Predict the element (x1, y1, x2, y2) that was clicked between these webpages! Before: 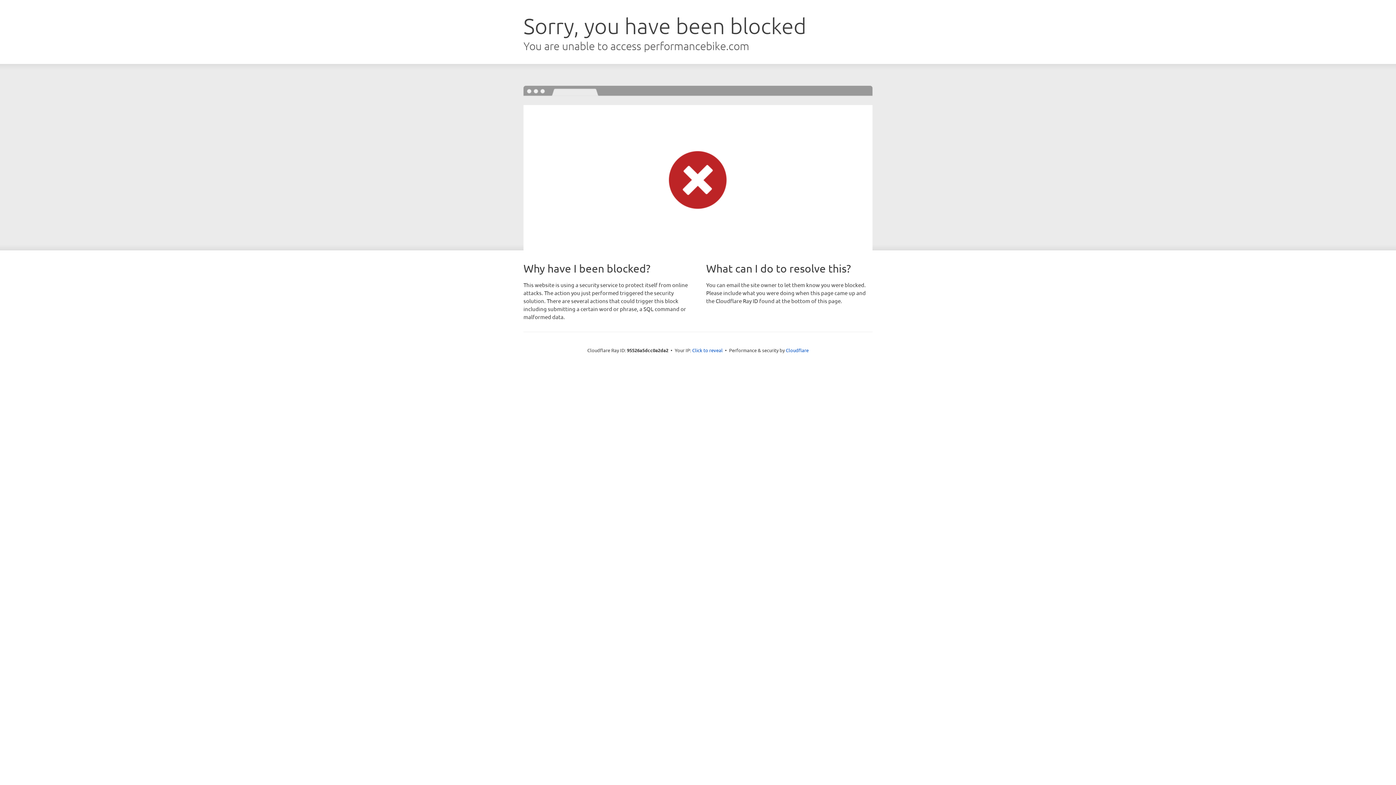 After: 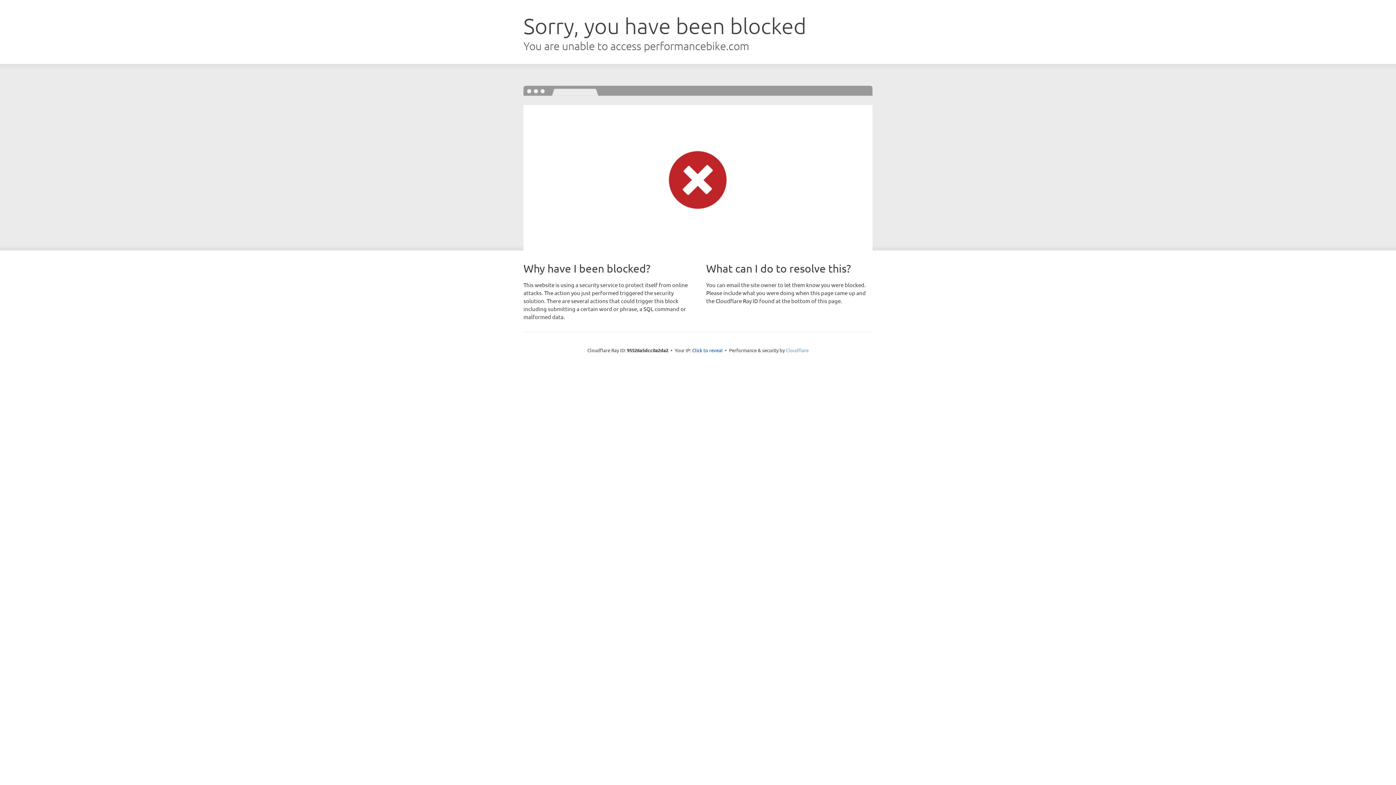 Action: label: Cloudflare bbox: (786, 347, 808, 353)